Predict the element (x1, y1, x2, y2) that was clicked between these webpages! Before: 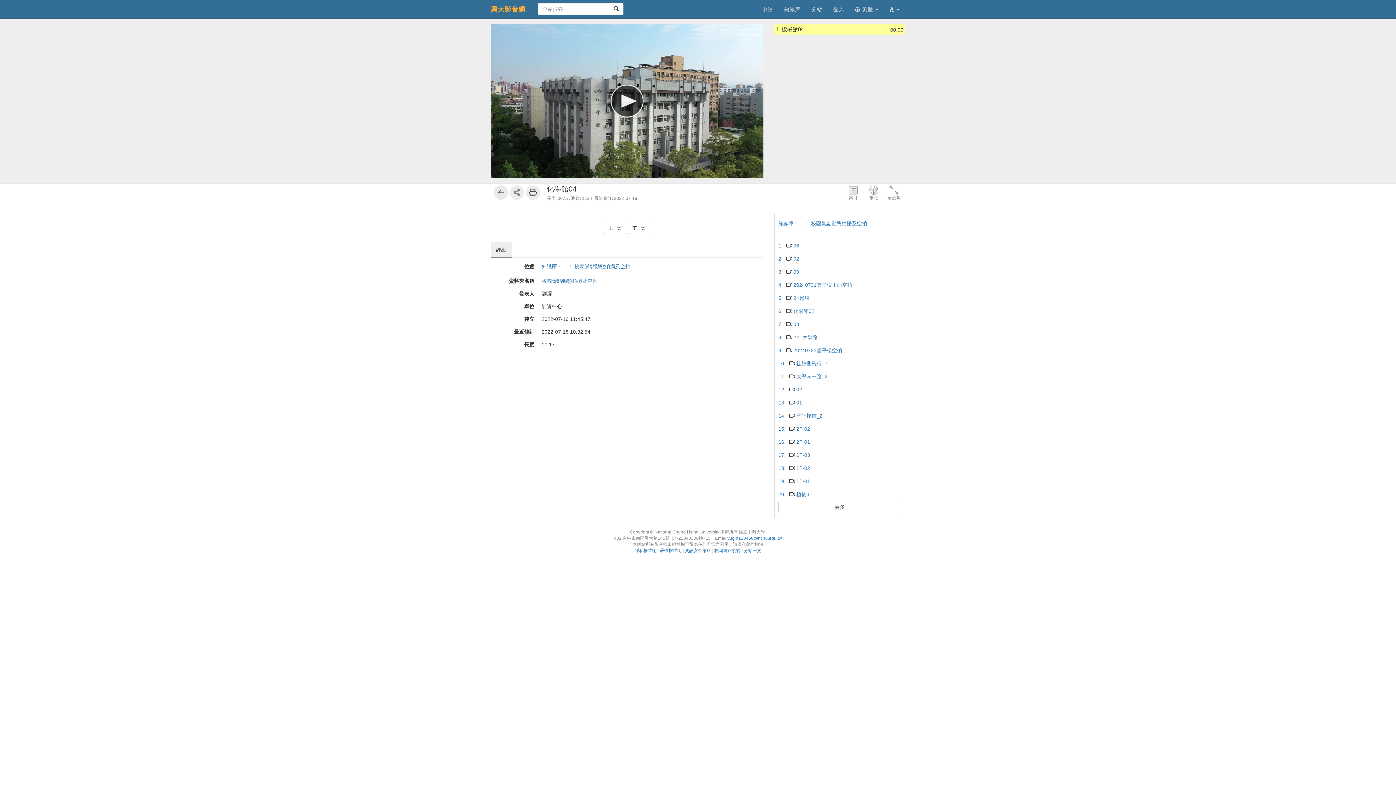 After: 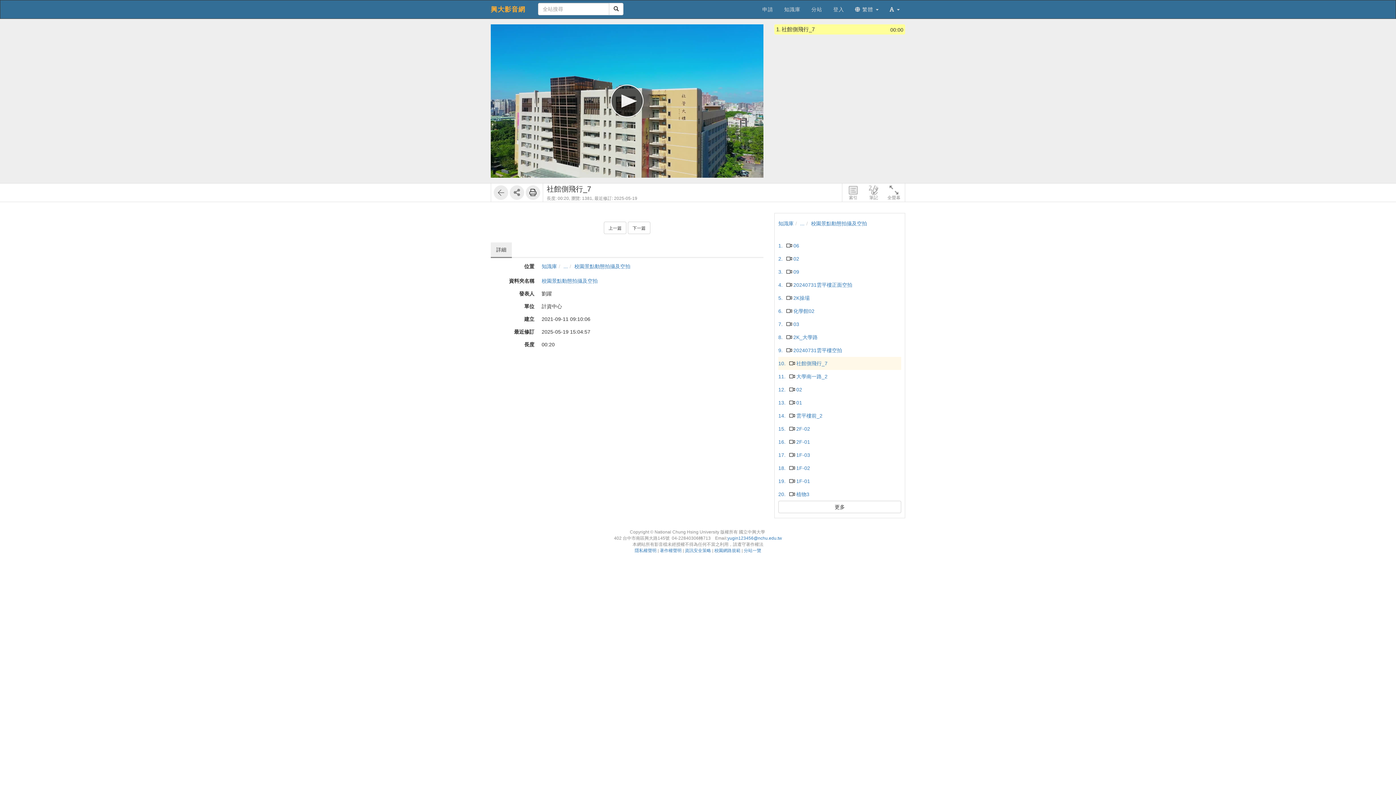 Action: label: 10.
社館側飛行_7 bbox: (778, 360, 901, 367)